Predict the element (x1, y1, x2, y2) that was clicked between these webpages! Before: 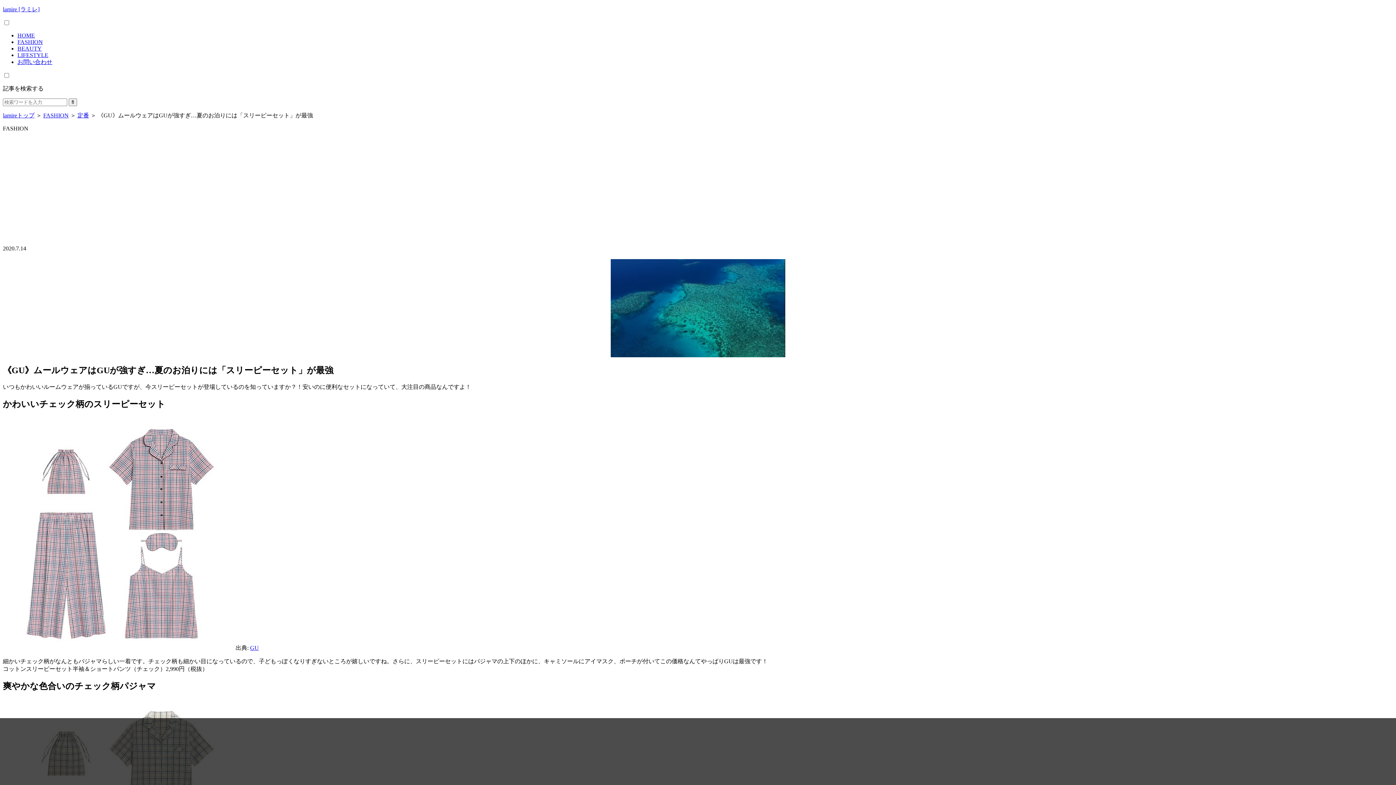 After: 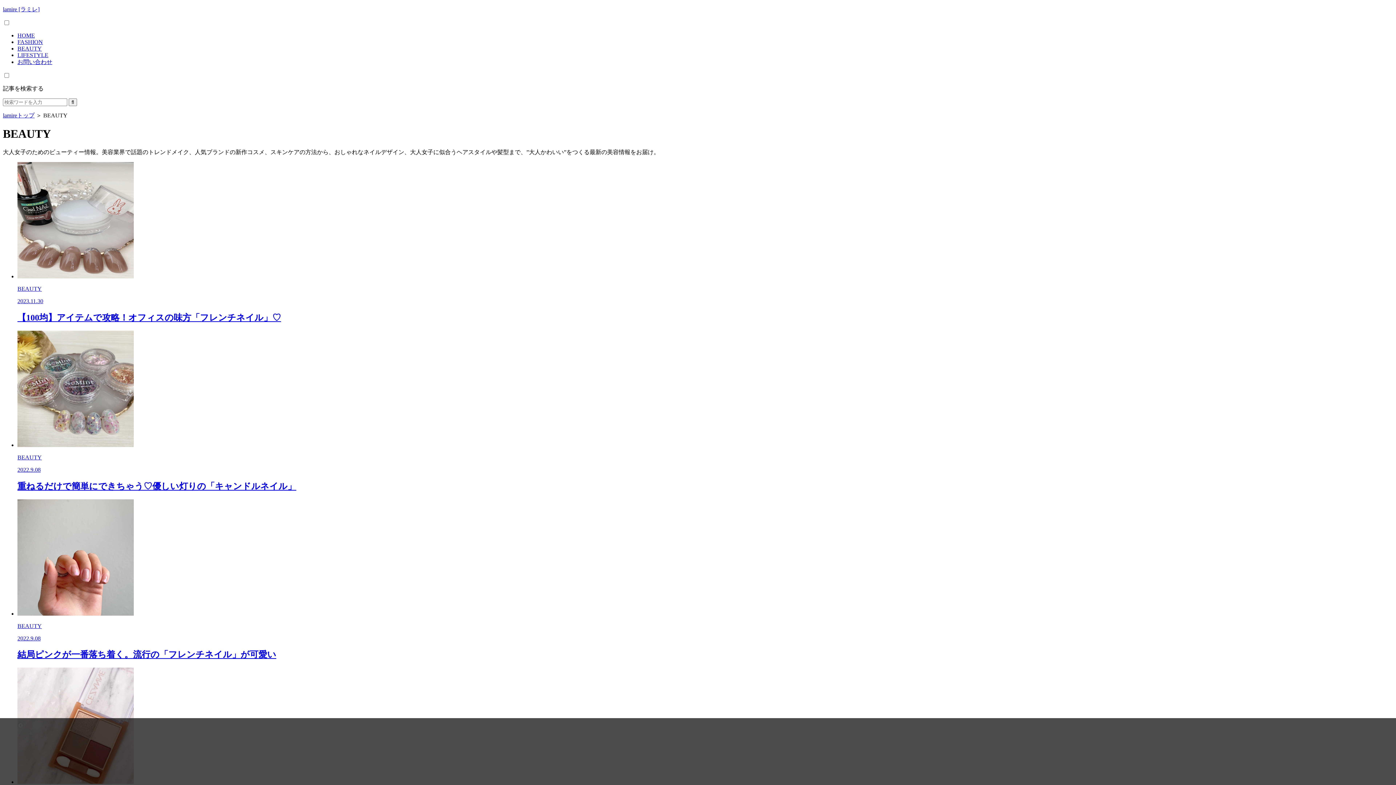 Action: bbox: (17, 45, 41, 51) label: BEAUTY